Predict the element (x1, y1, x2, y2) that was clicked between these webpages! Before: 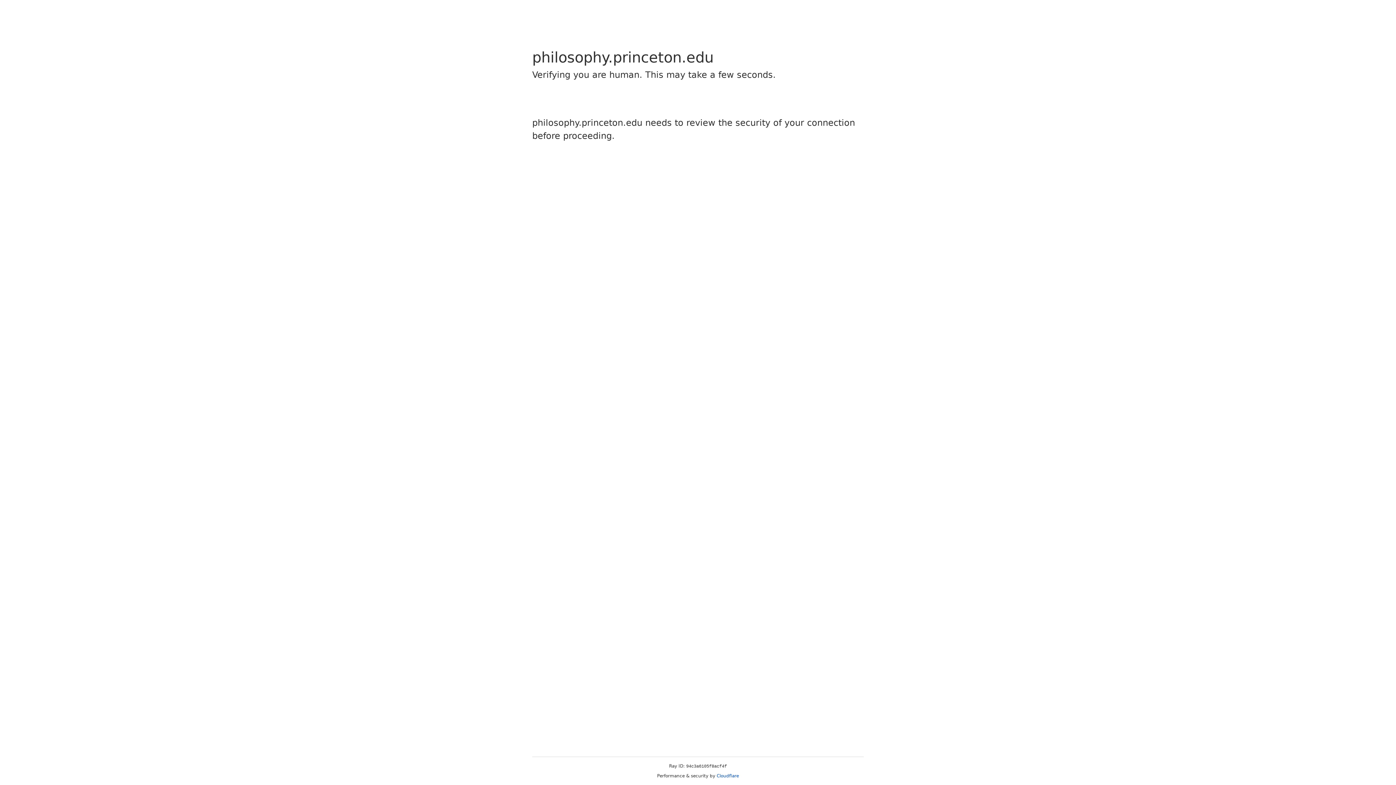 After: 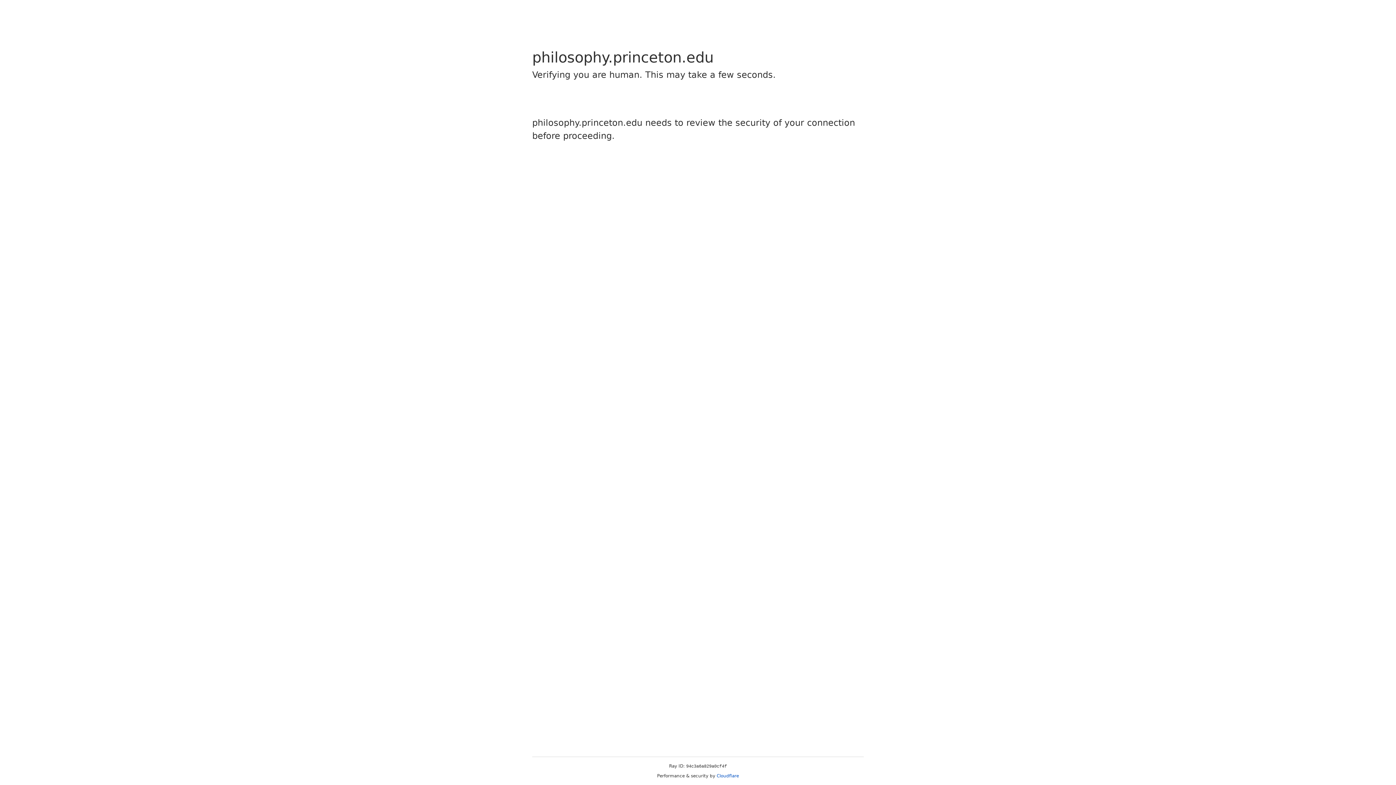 Action: bbox: (716, 773, 739, 778) label: Cloudflare